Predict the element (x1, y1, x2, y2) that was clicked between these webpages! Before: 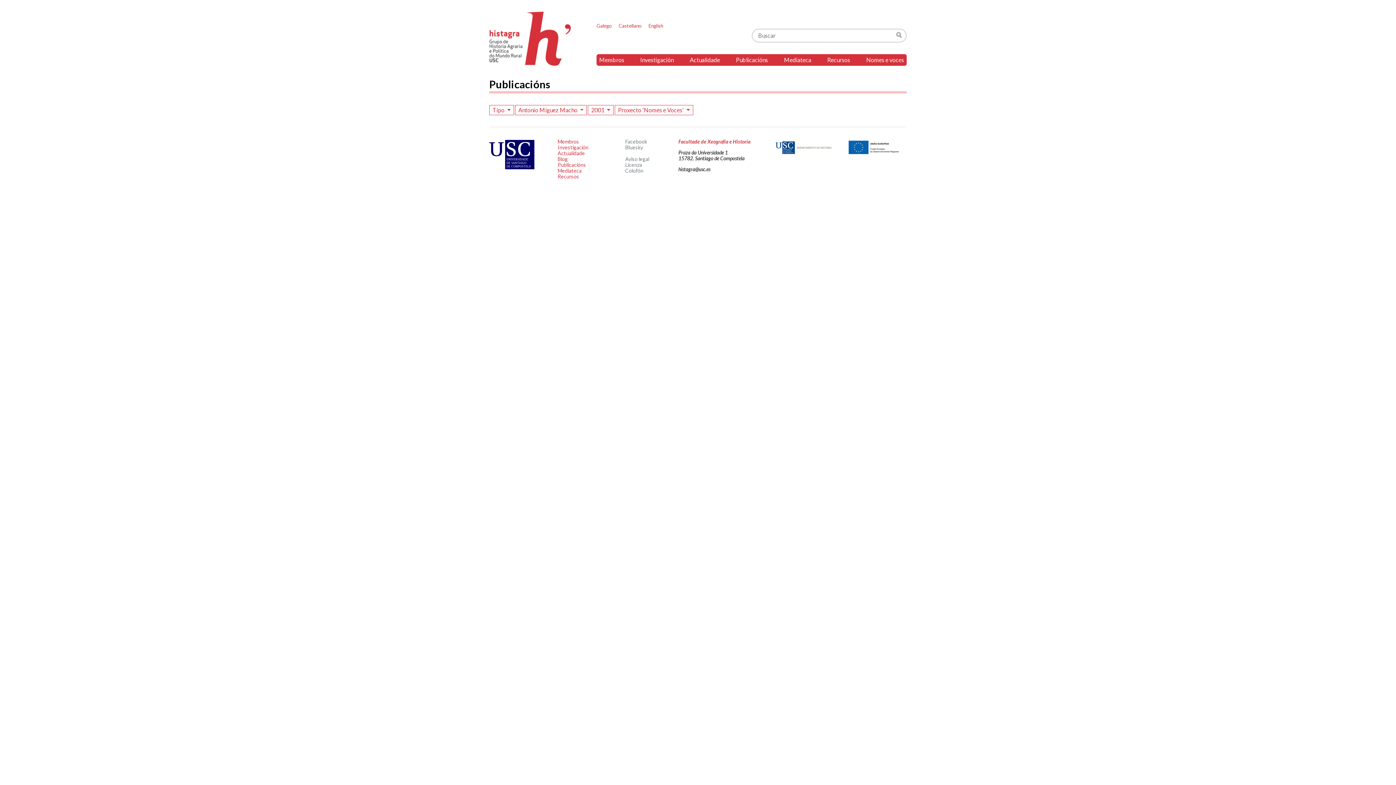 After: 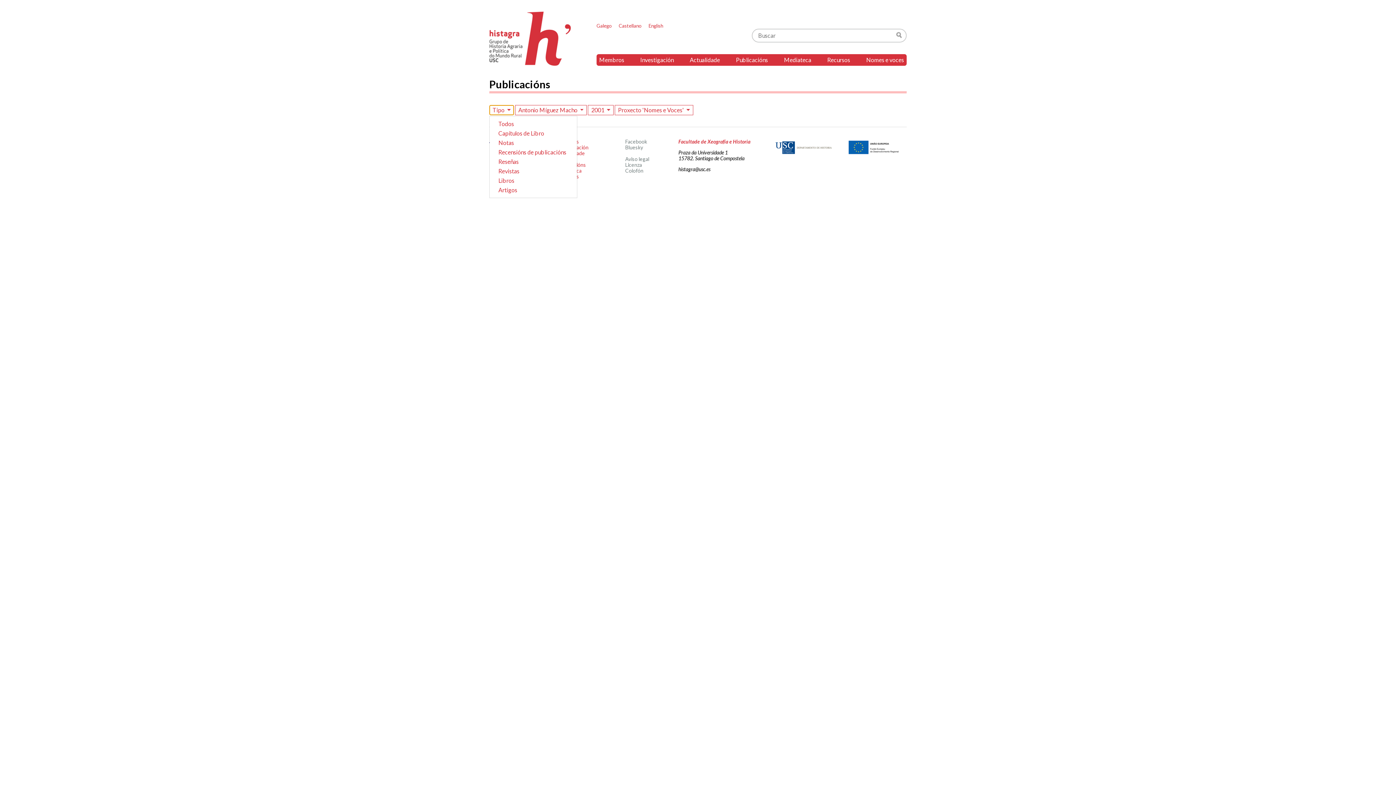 Action: bbox: (489, 105, 514, 115) label: Tipo 